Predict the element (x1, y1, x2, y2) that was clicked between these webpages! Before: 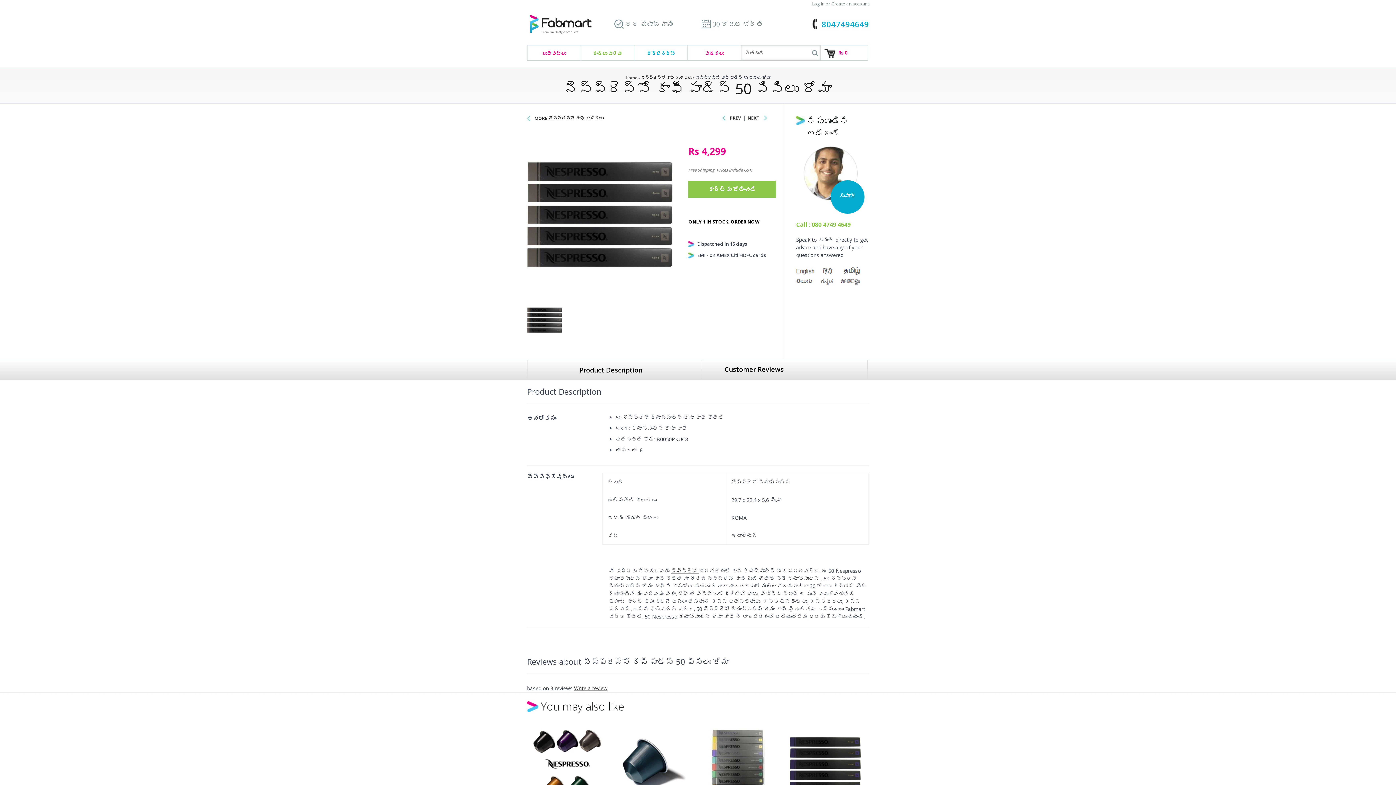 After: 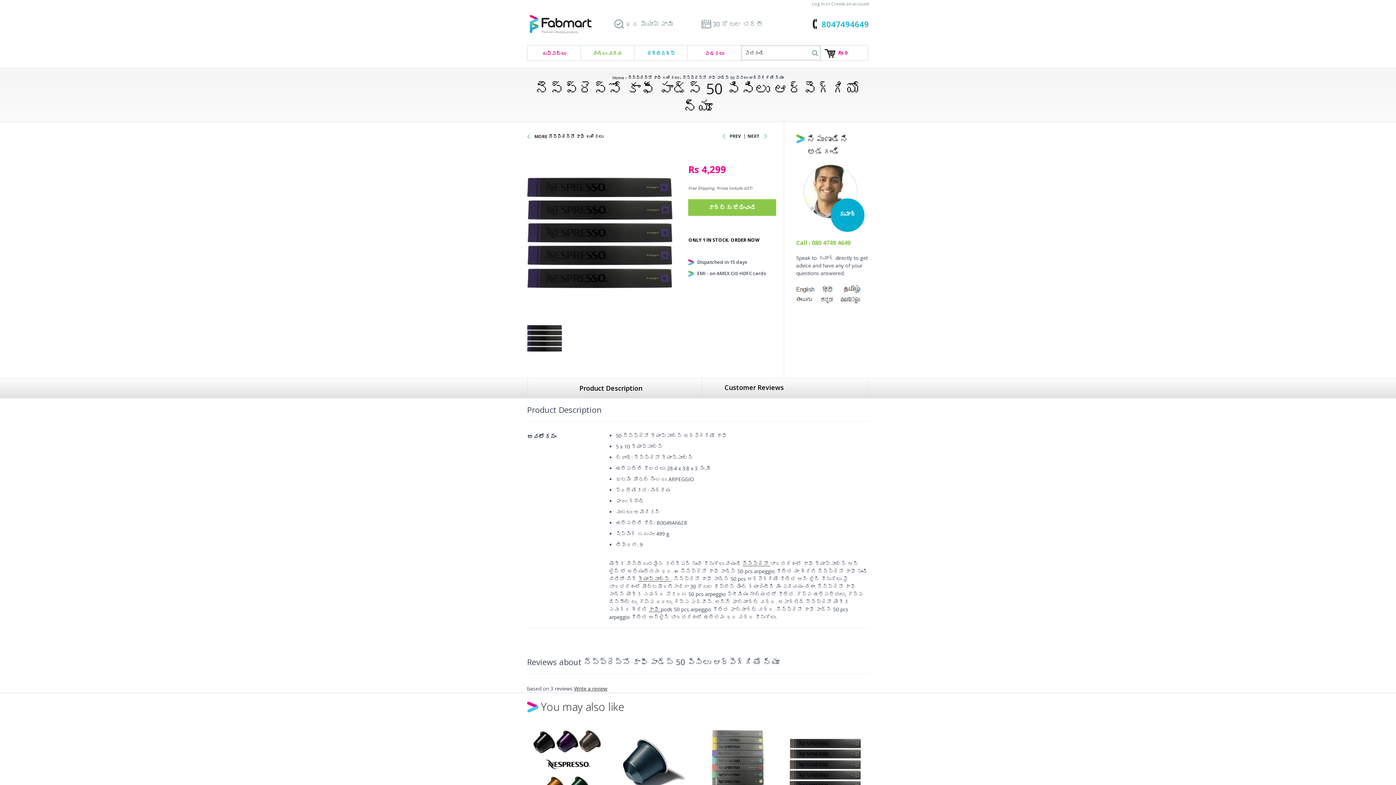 Action: bbox: (747, 114, 759, 121) label: NEXT